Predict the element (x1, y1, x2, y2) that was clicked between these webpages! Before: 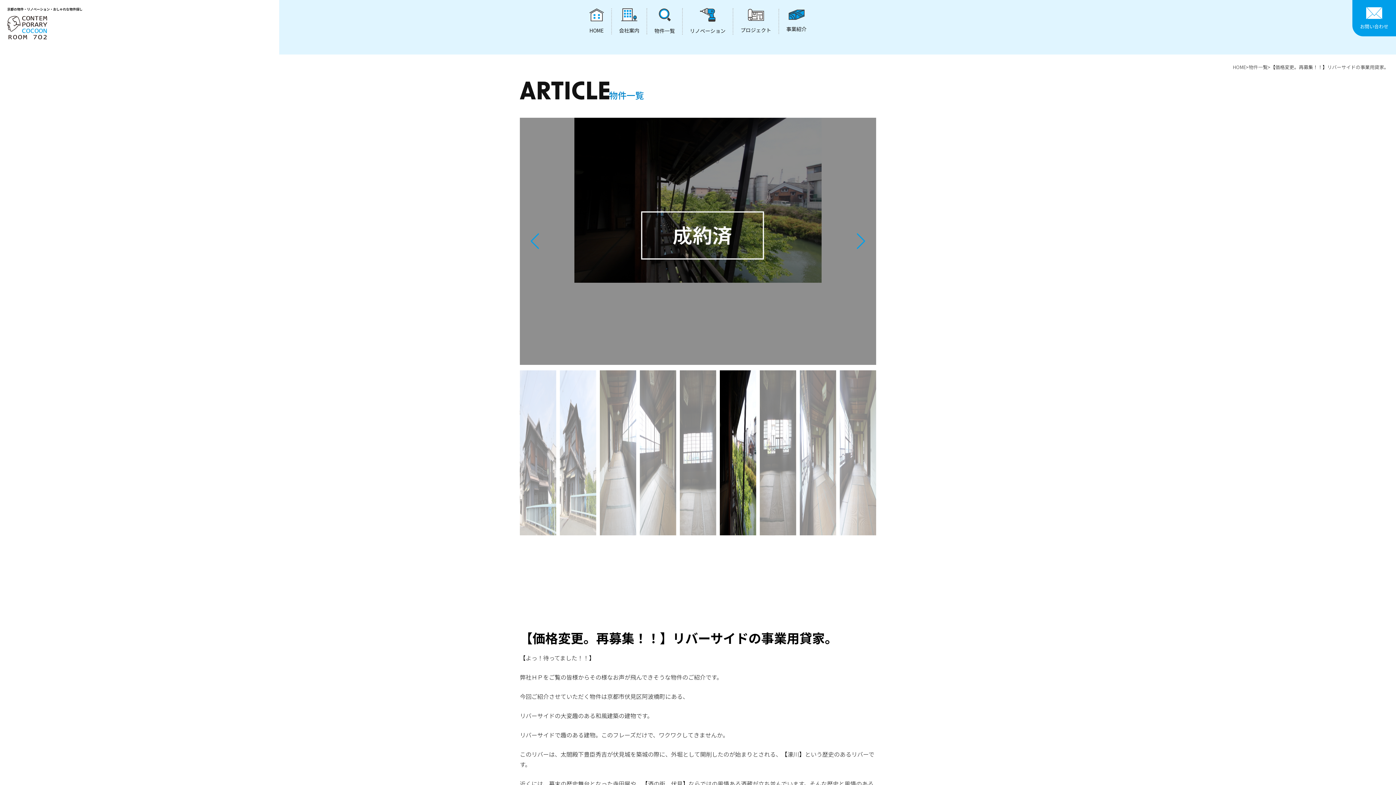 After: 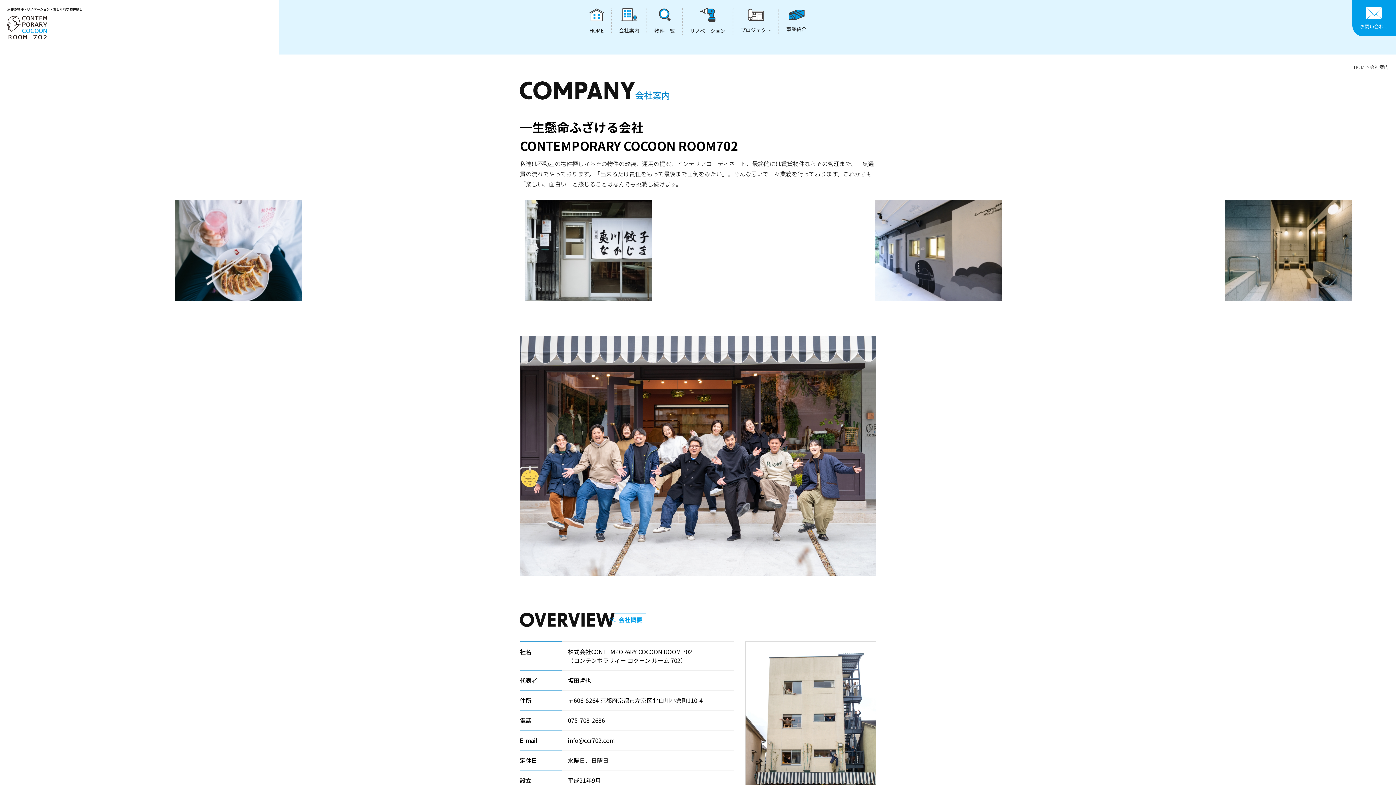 Action: label: 会社案内 bbox: (619, 8, 639, 34)